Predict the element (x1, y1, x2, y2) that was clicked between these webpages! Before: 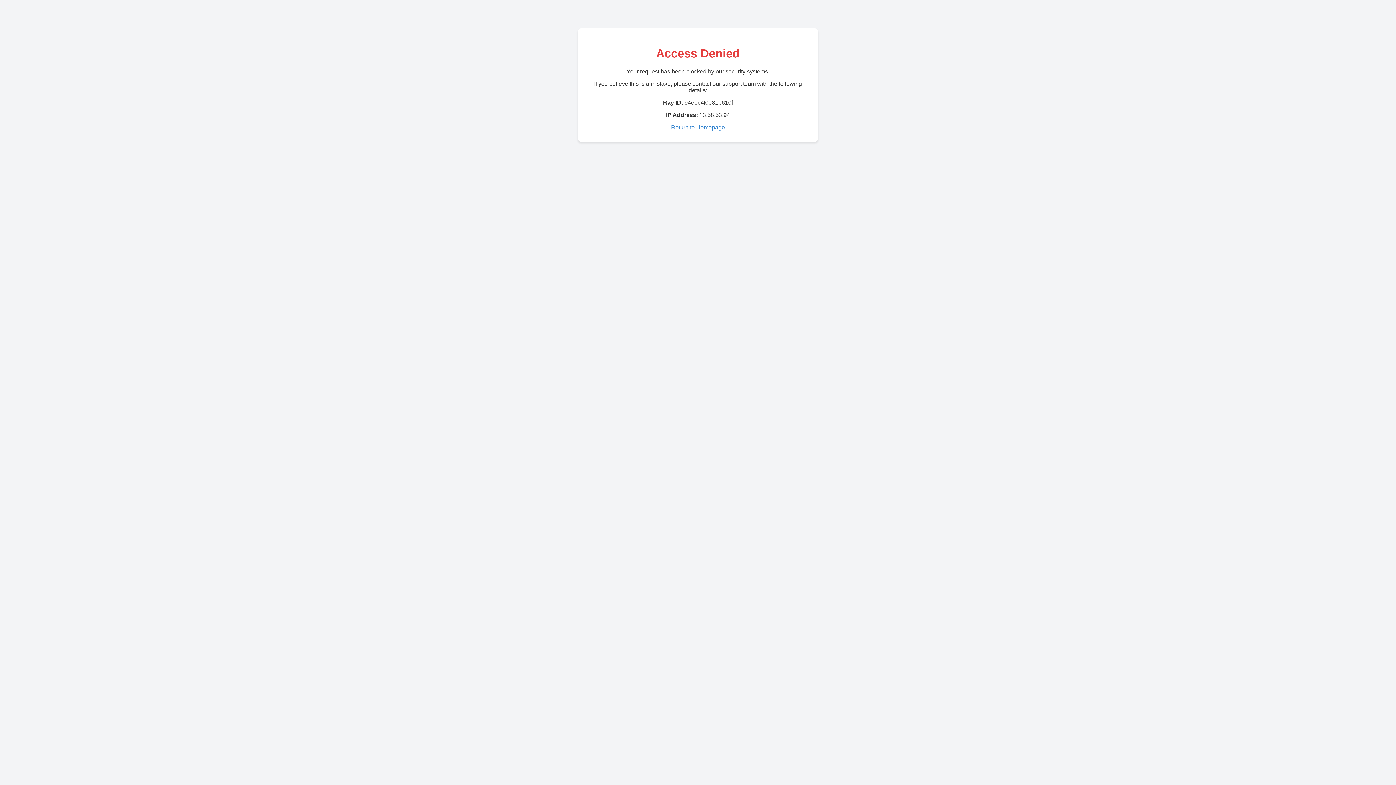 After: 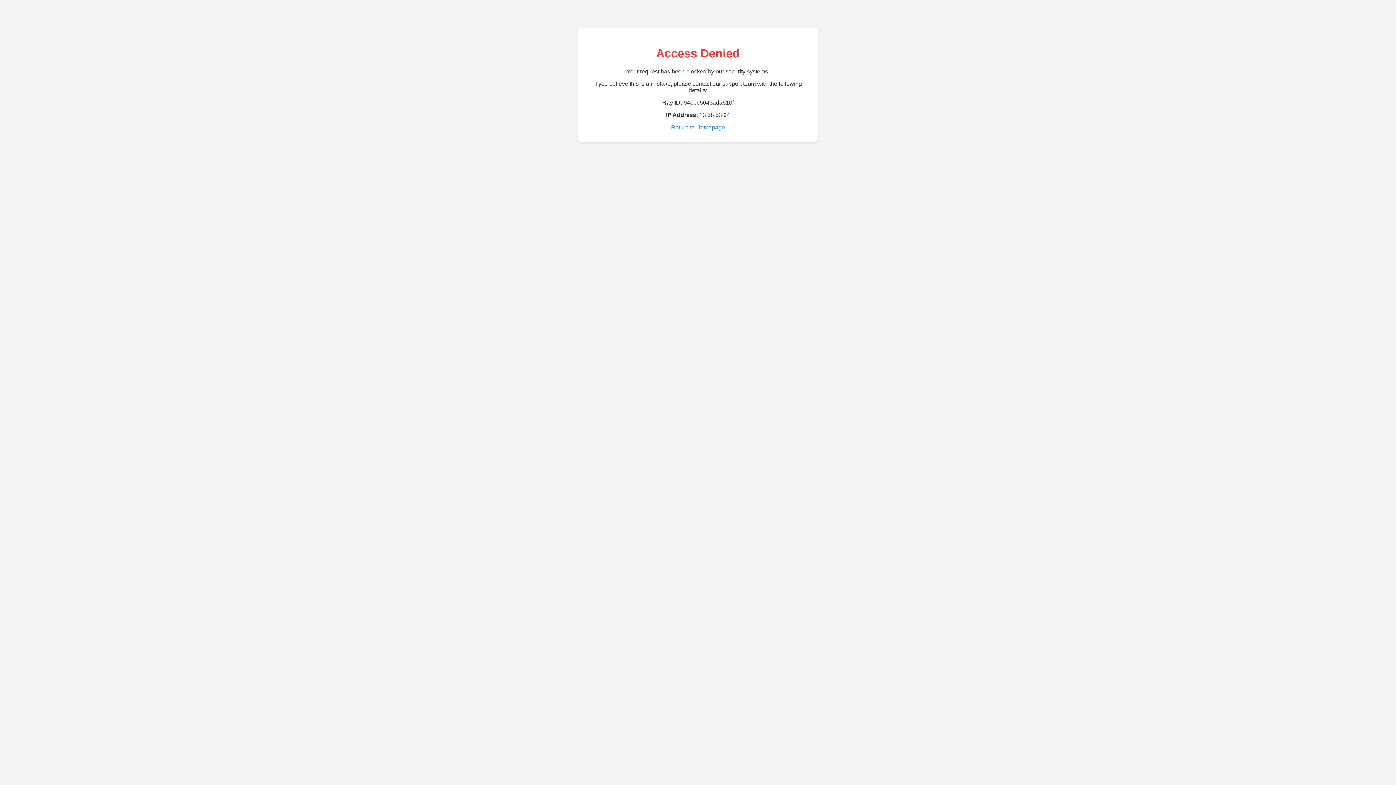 Action: label: Return to Homepage bbox: (671, 124, 725, 130)